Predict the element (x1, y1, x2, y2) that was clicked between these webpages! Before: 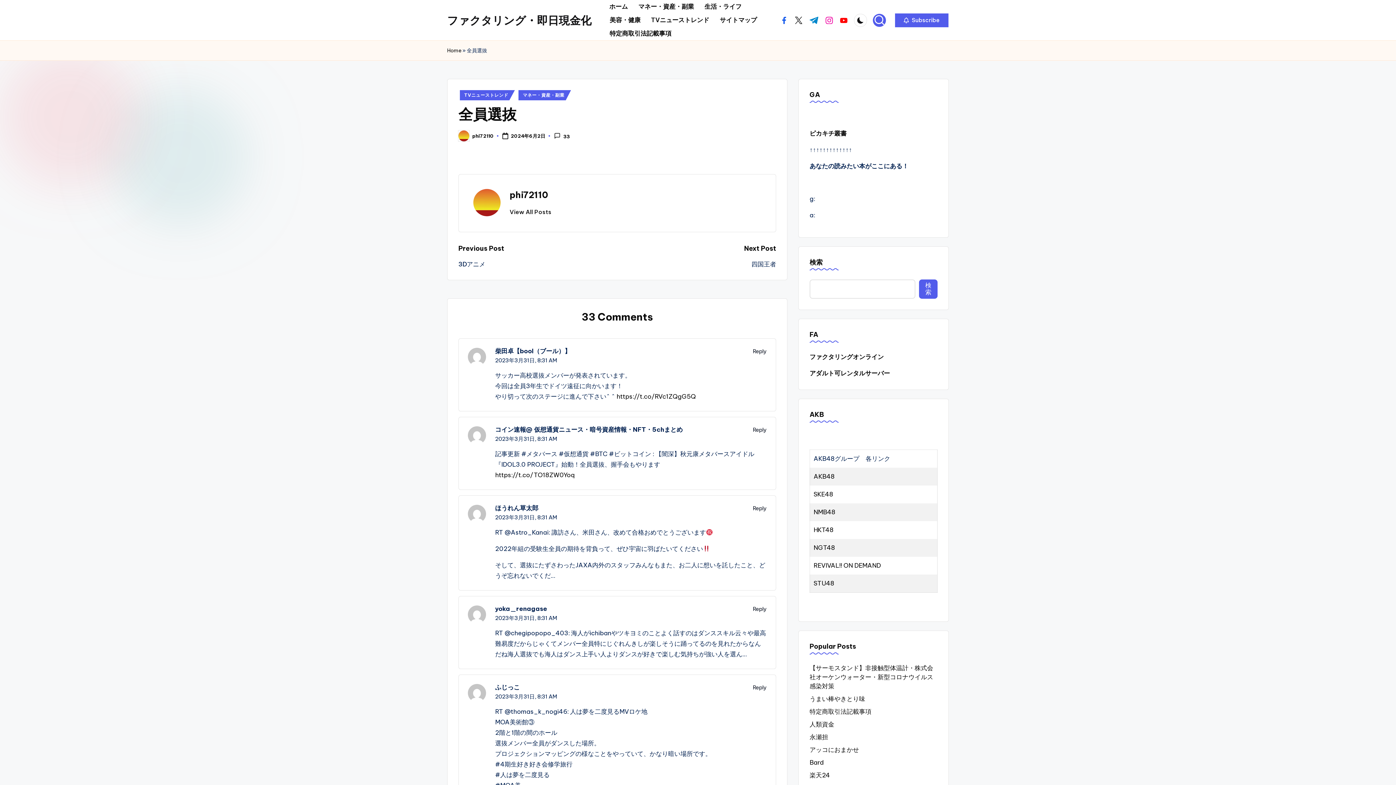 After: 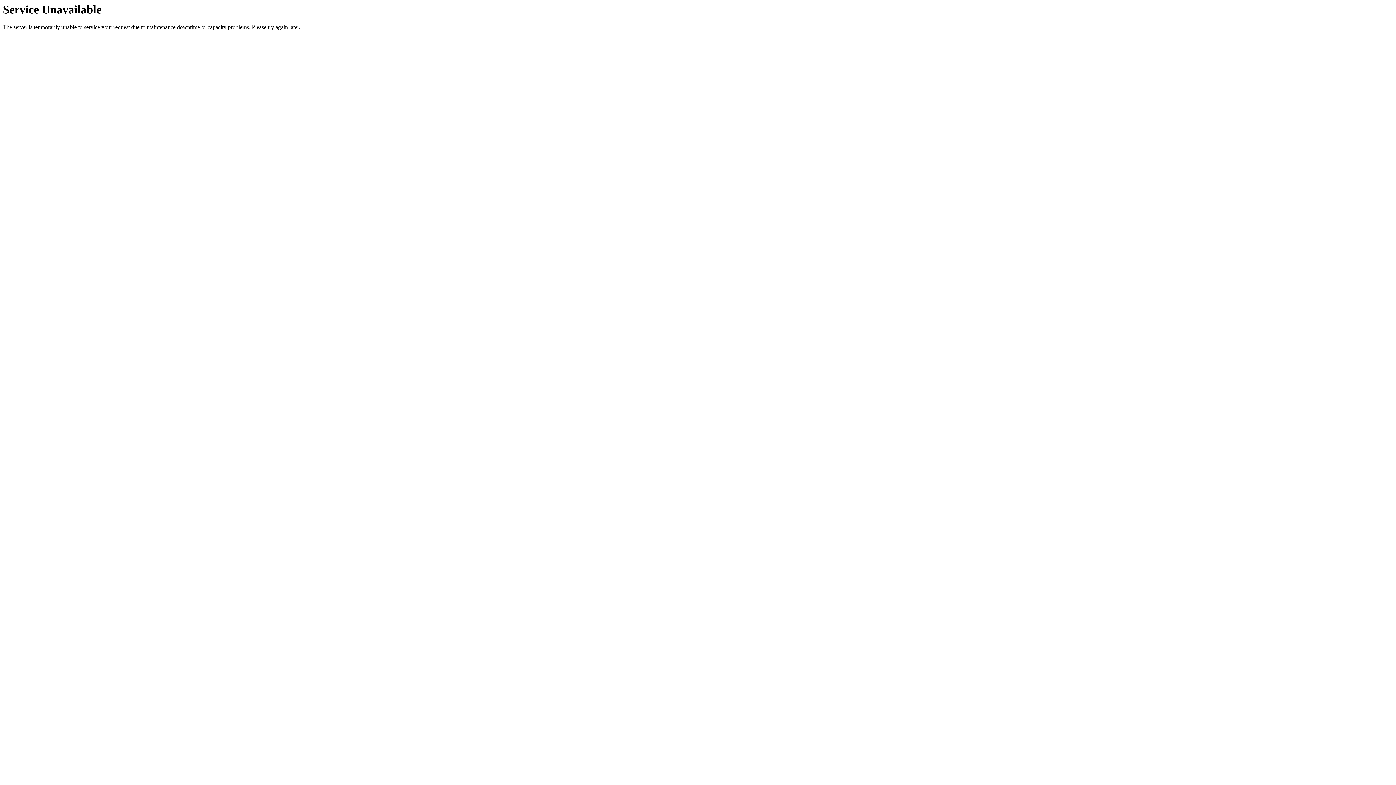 Action: bbox: (495, 471, 574, 479) label: https://t.co/TO18ZW0Yoq